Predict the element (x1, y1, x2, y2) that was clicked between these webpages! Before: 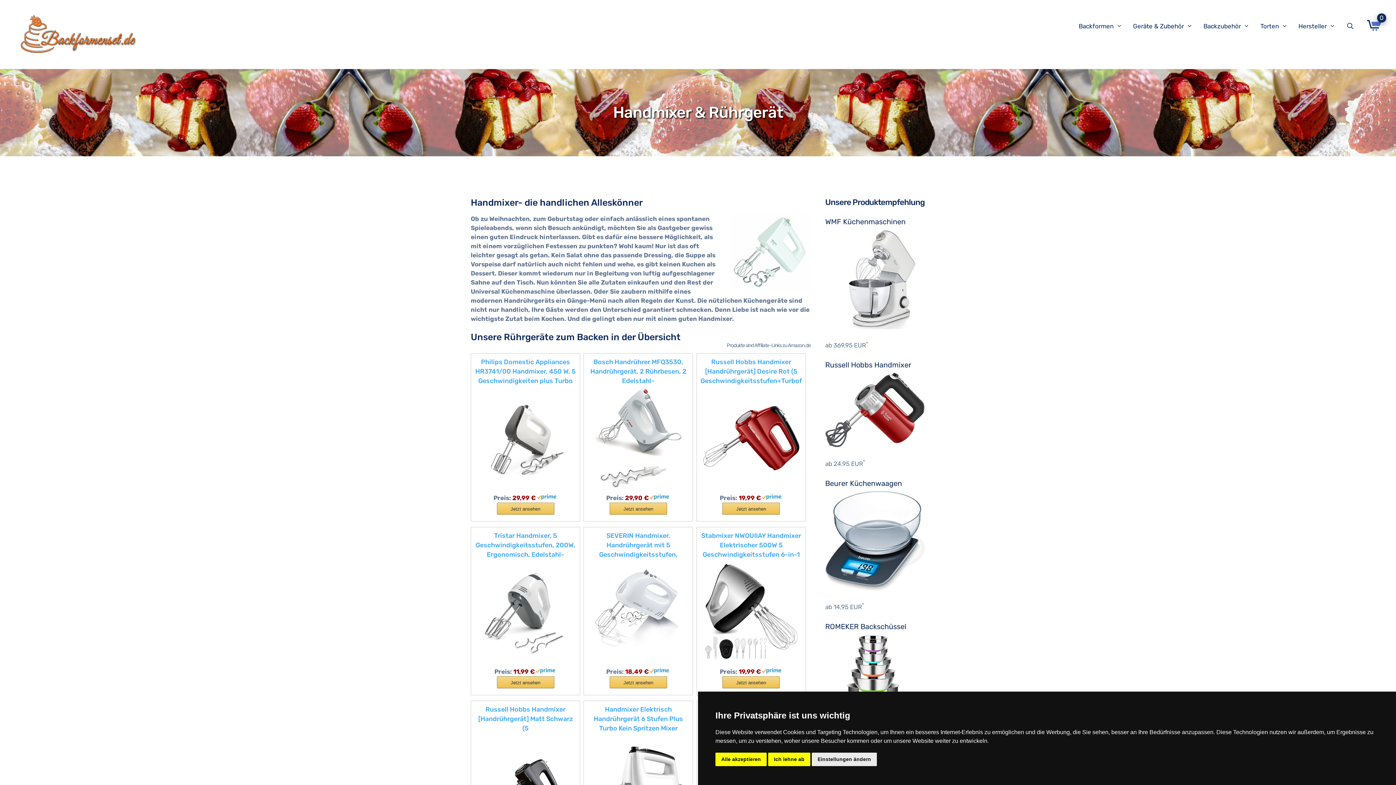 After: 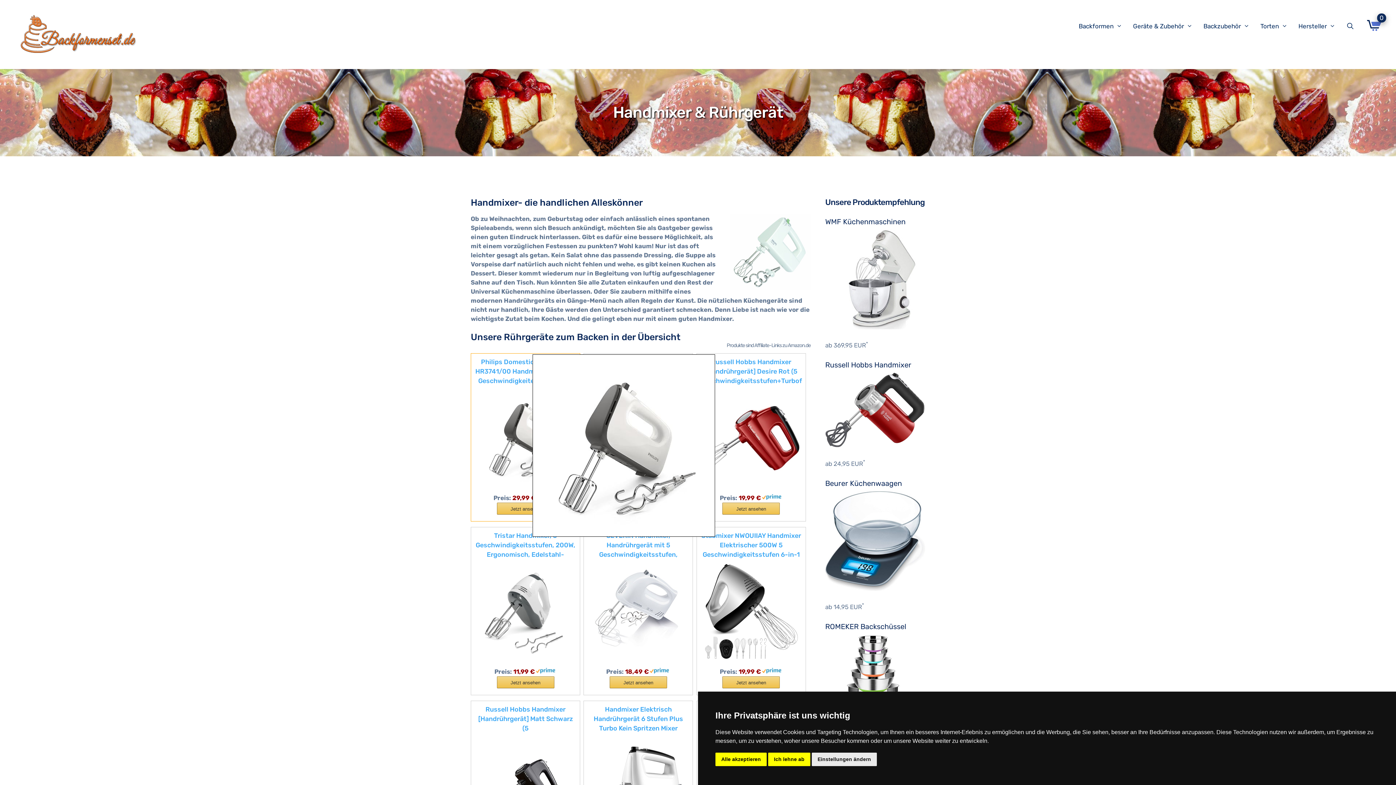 Action: bbox: (477, 434, 573, 441)